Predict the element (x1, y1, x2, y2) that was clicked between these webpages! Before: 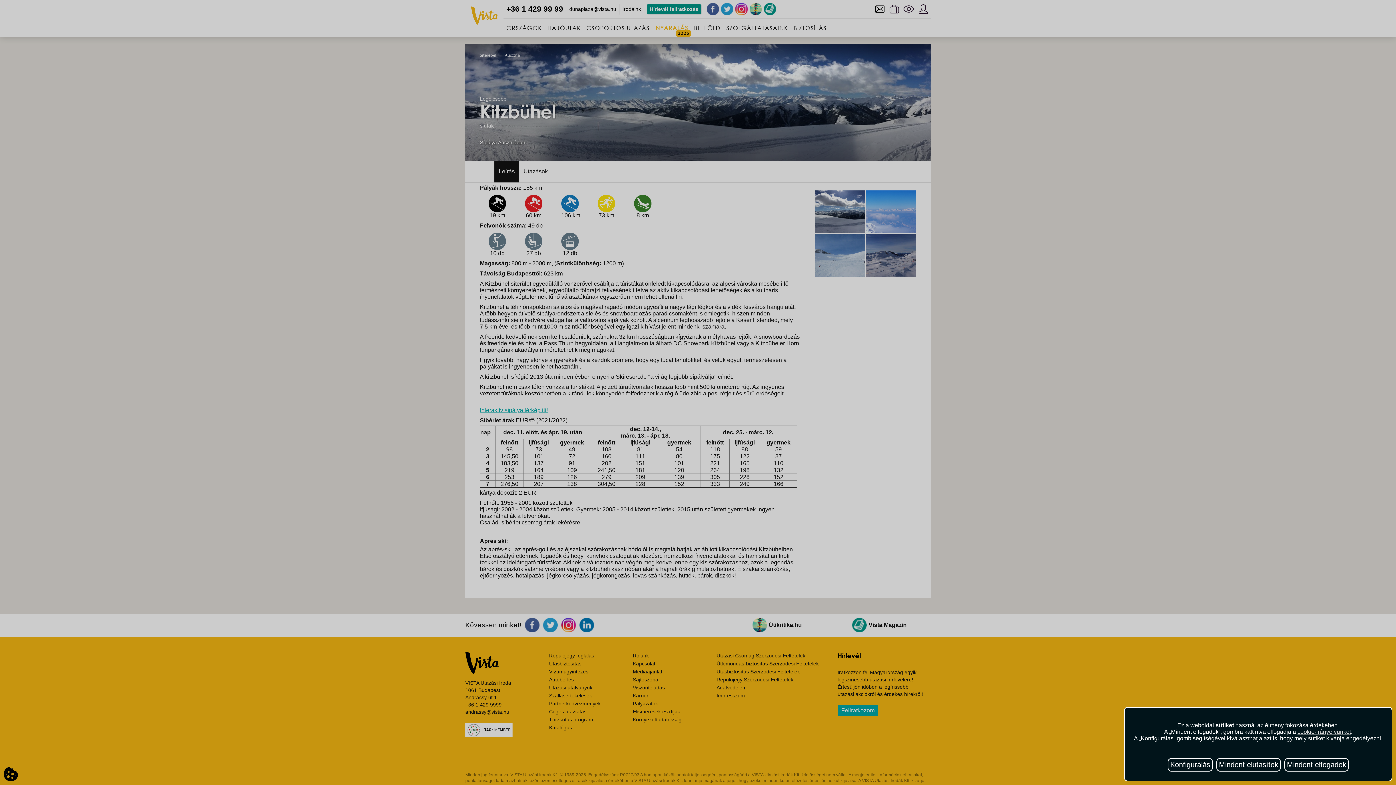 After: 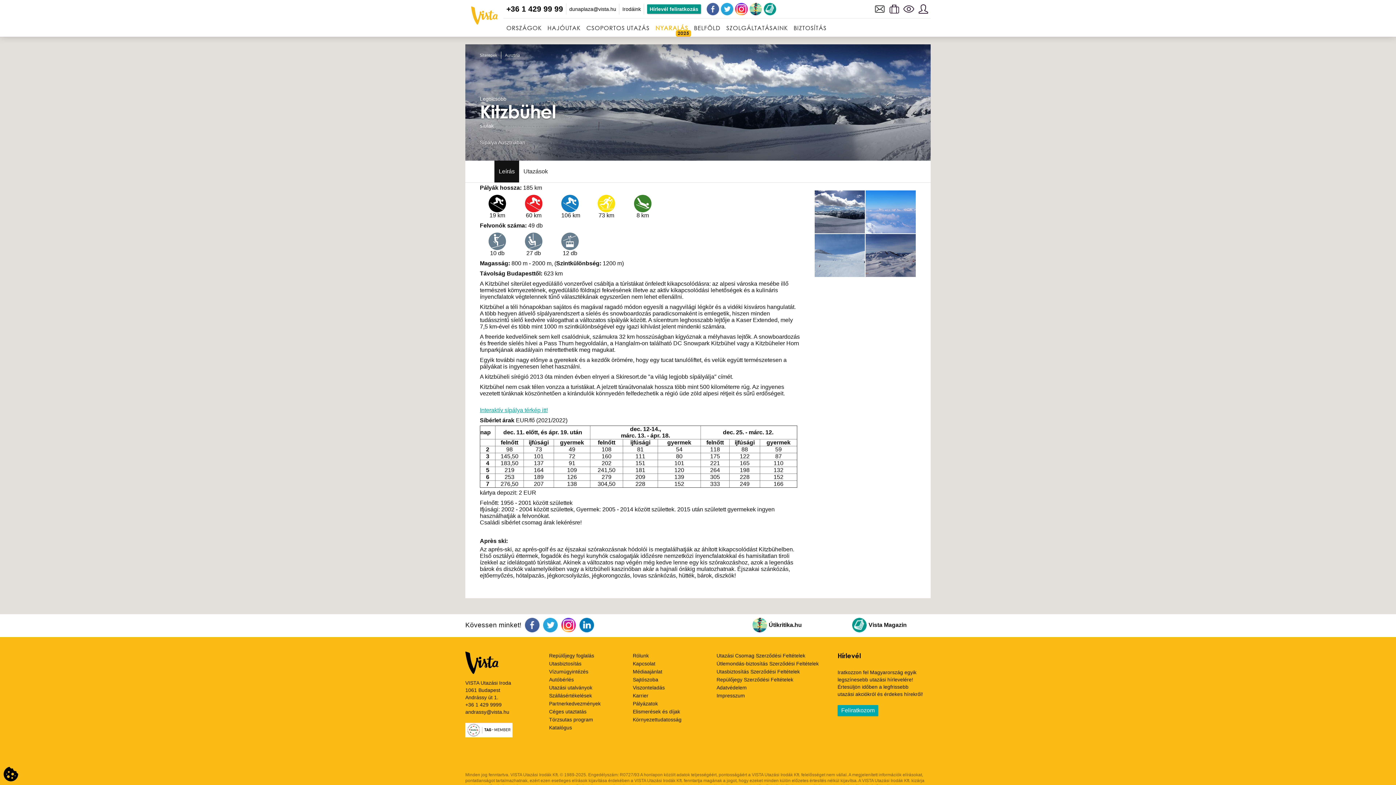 Action: bbox: (1284, 758, 1349, 772) label: Mindent elfogadok